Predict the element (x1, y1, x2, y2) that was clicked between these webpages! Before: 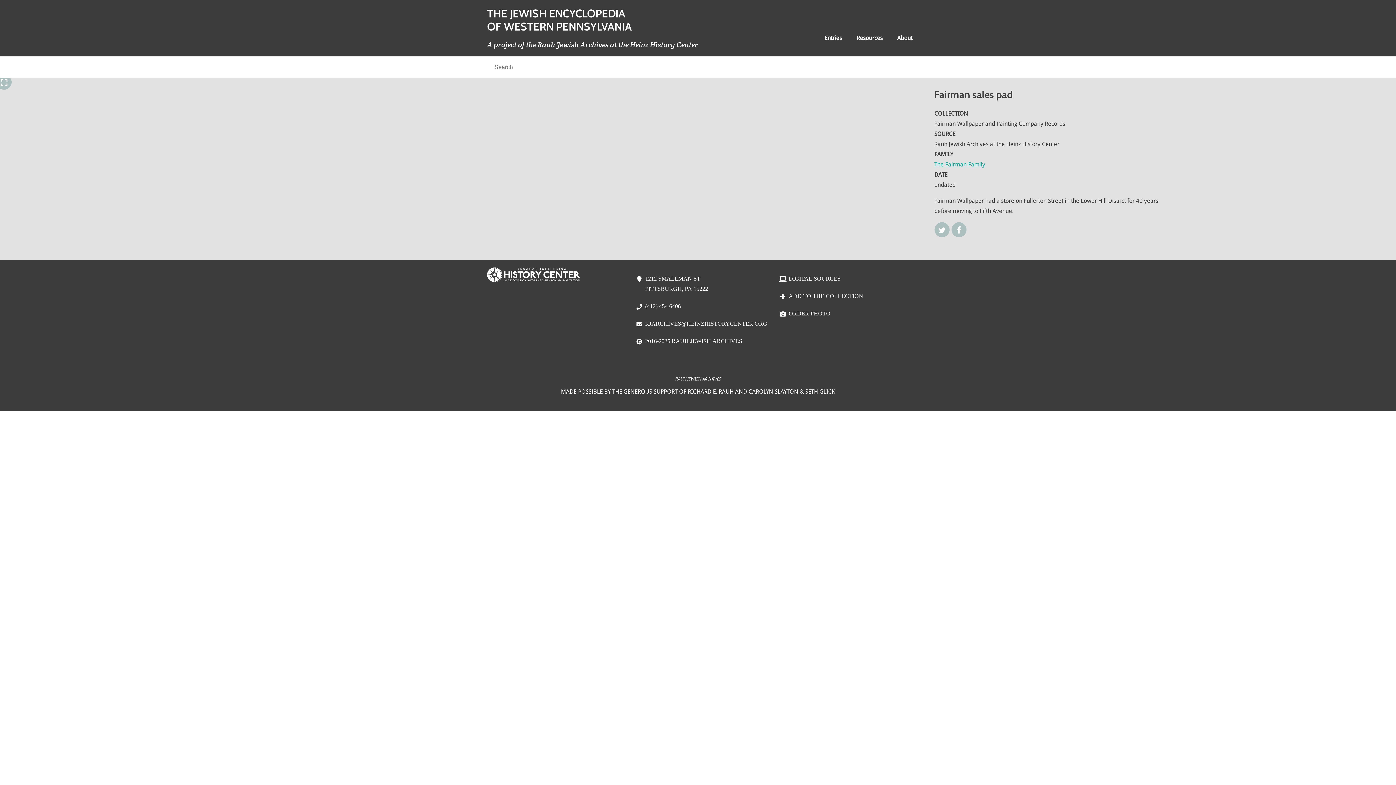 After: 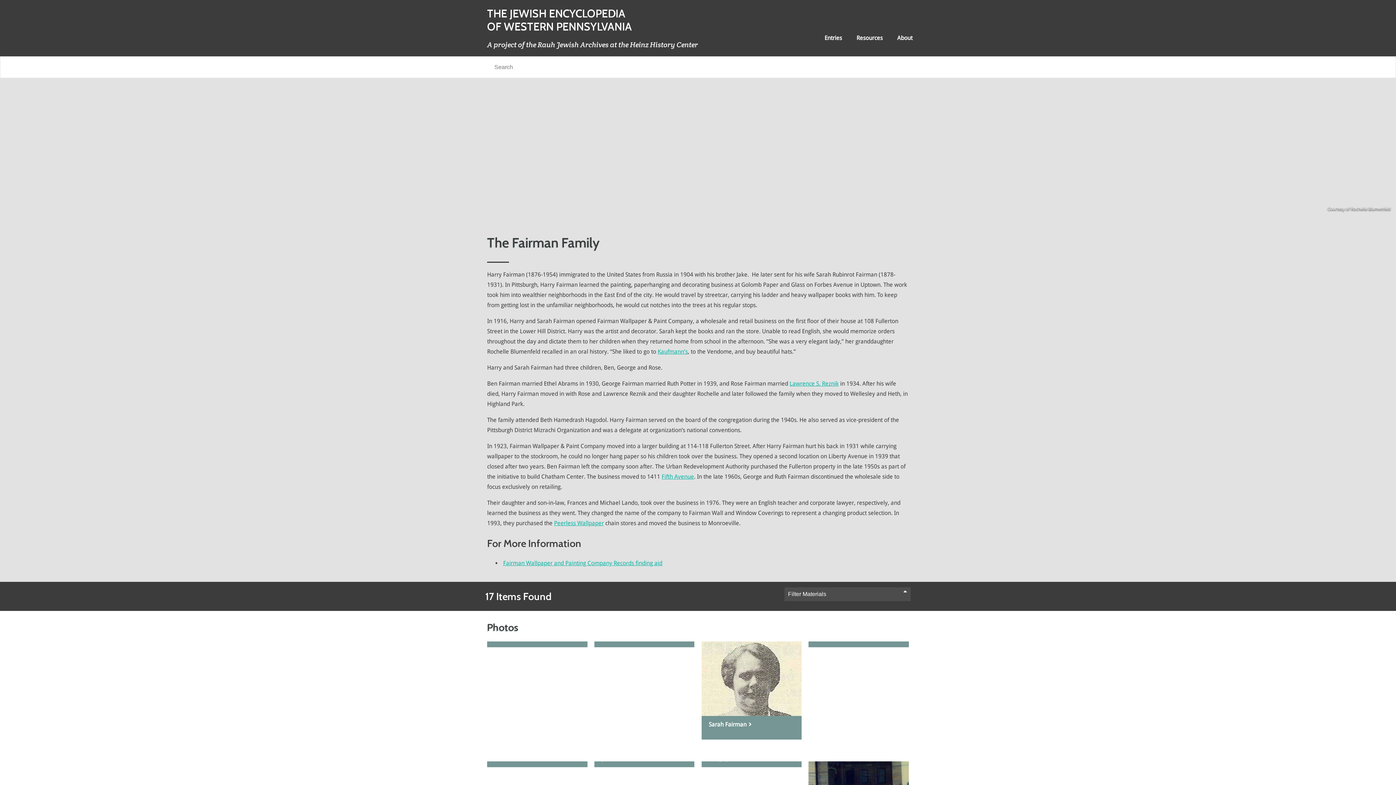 Action: bbox: (934, 161, 985, 168) label: The Fairman Family